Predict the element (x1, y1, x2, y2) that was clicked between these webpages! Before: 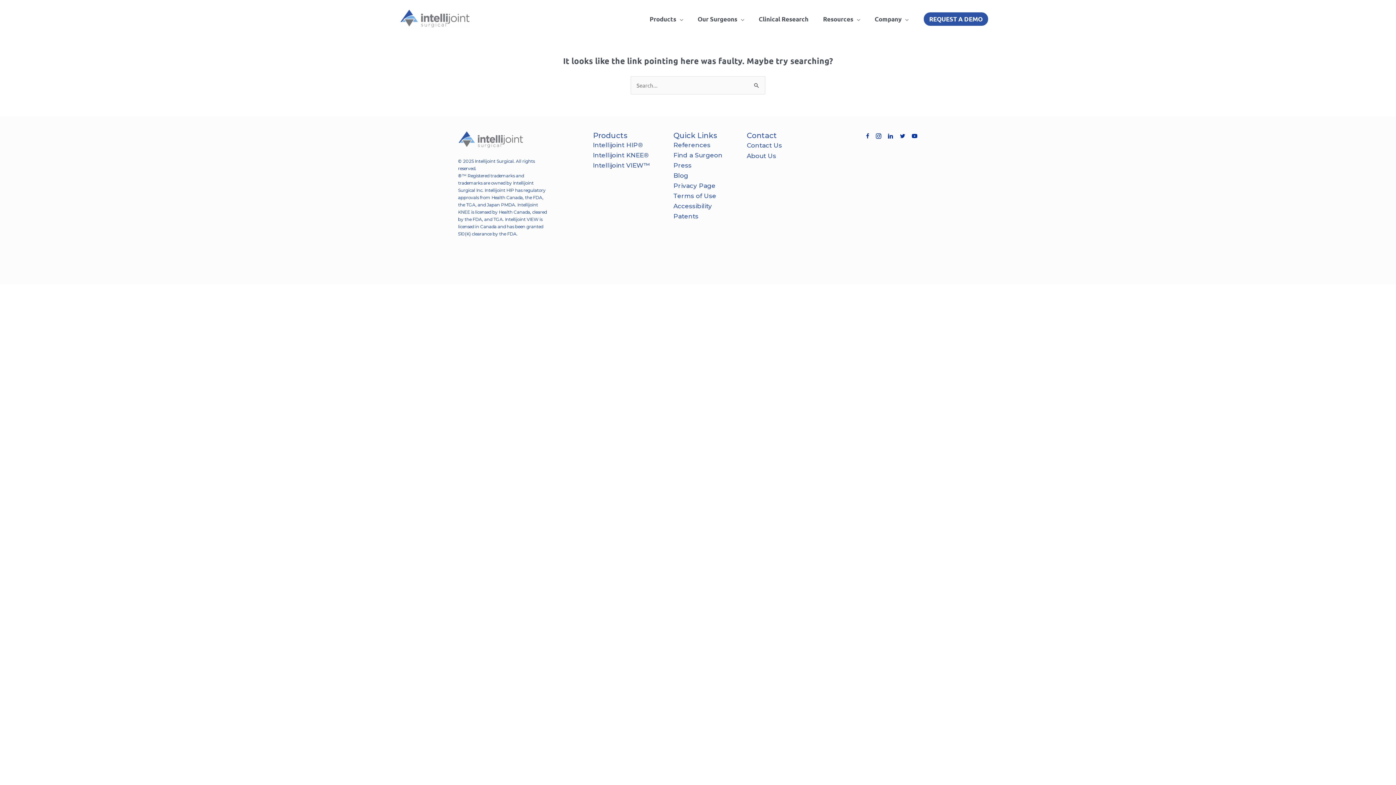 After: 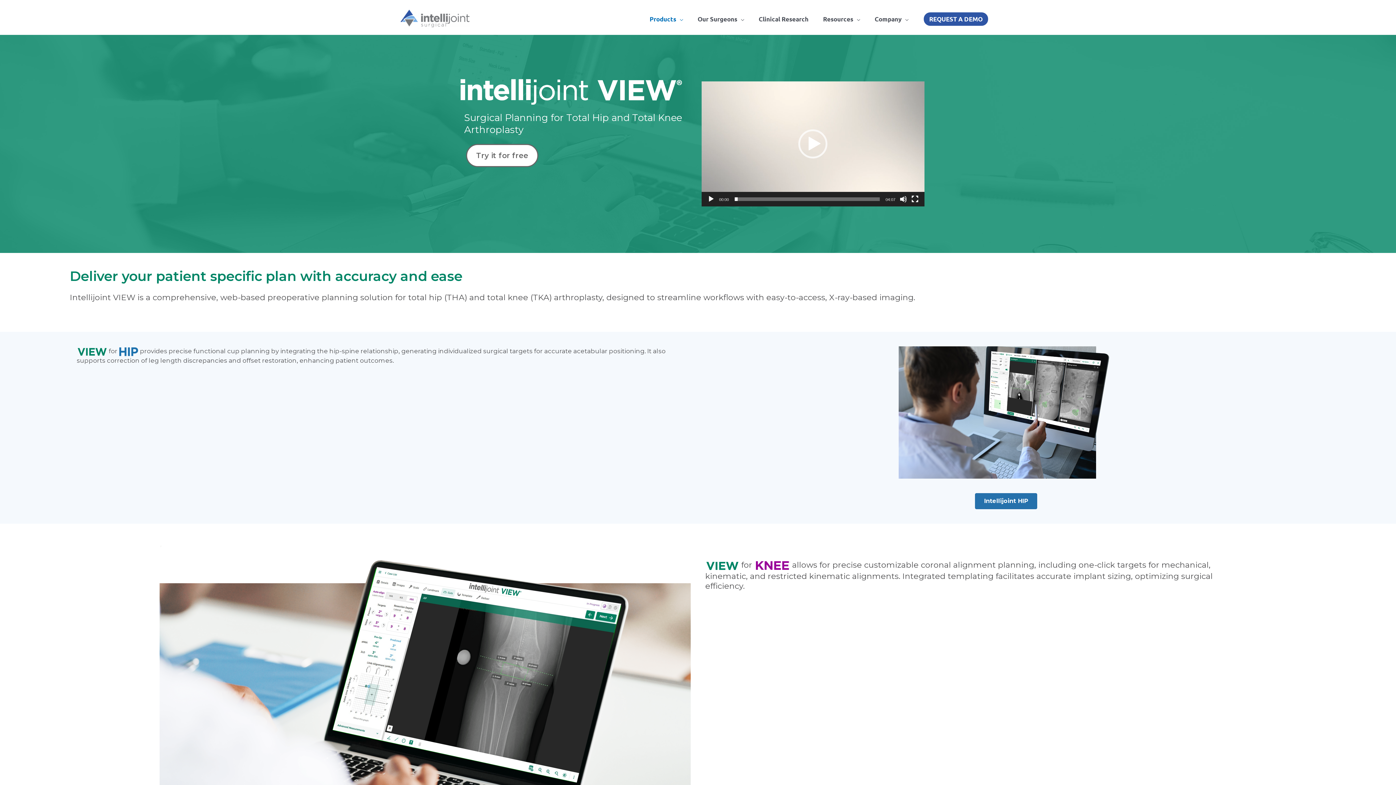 Action: bbox: (592, 160, 666, 170) label: Intellijoint VIEW™